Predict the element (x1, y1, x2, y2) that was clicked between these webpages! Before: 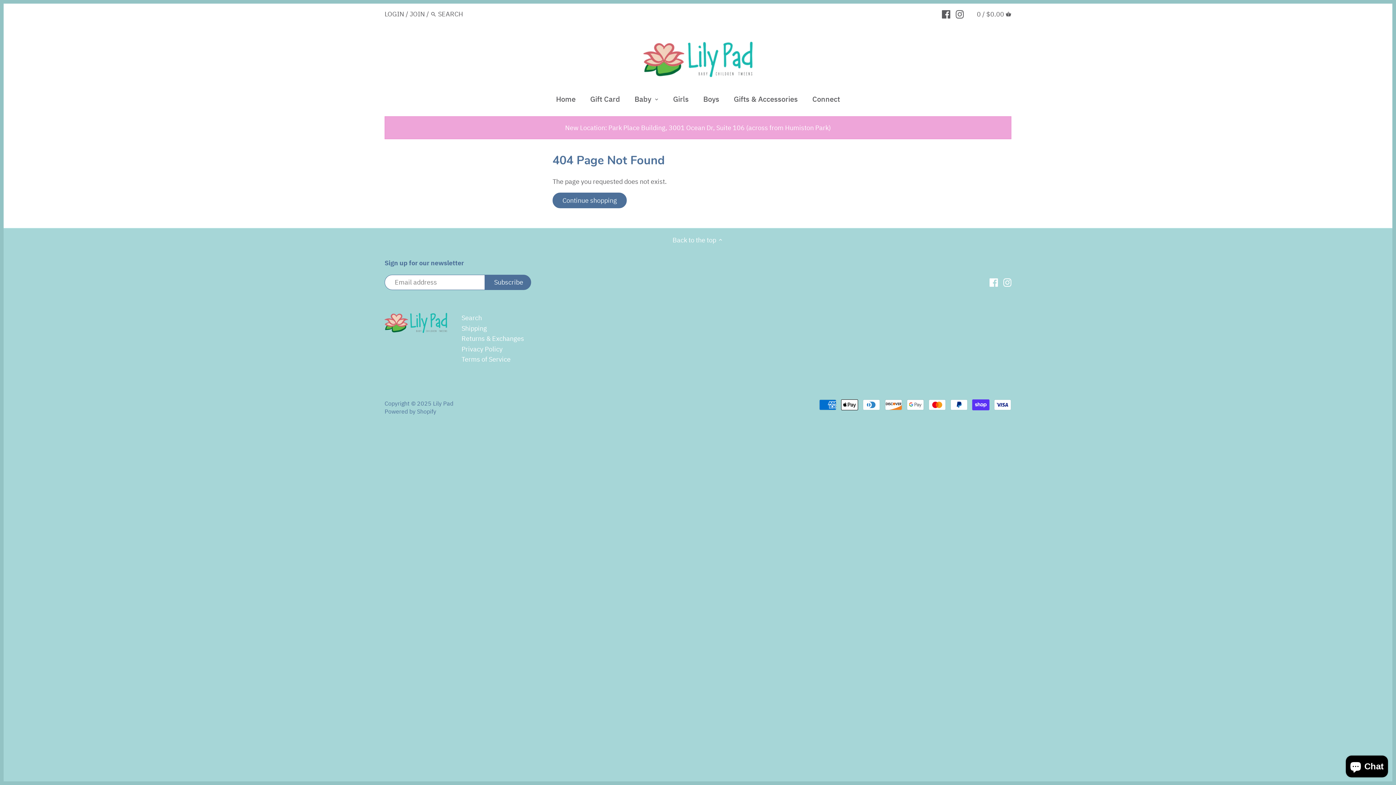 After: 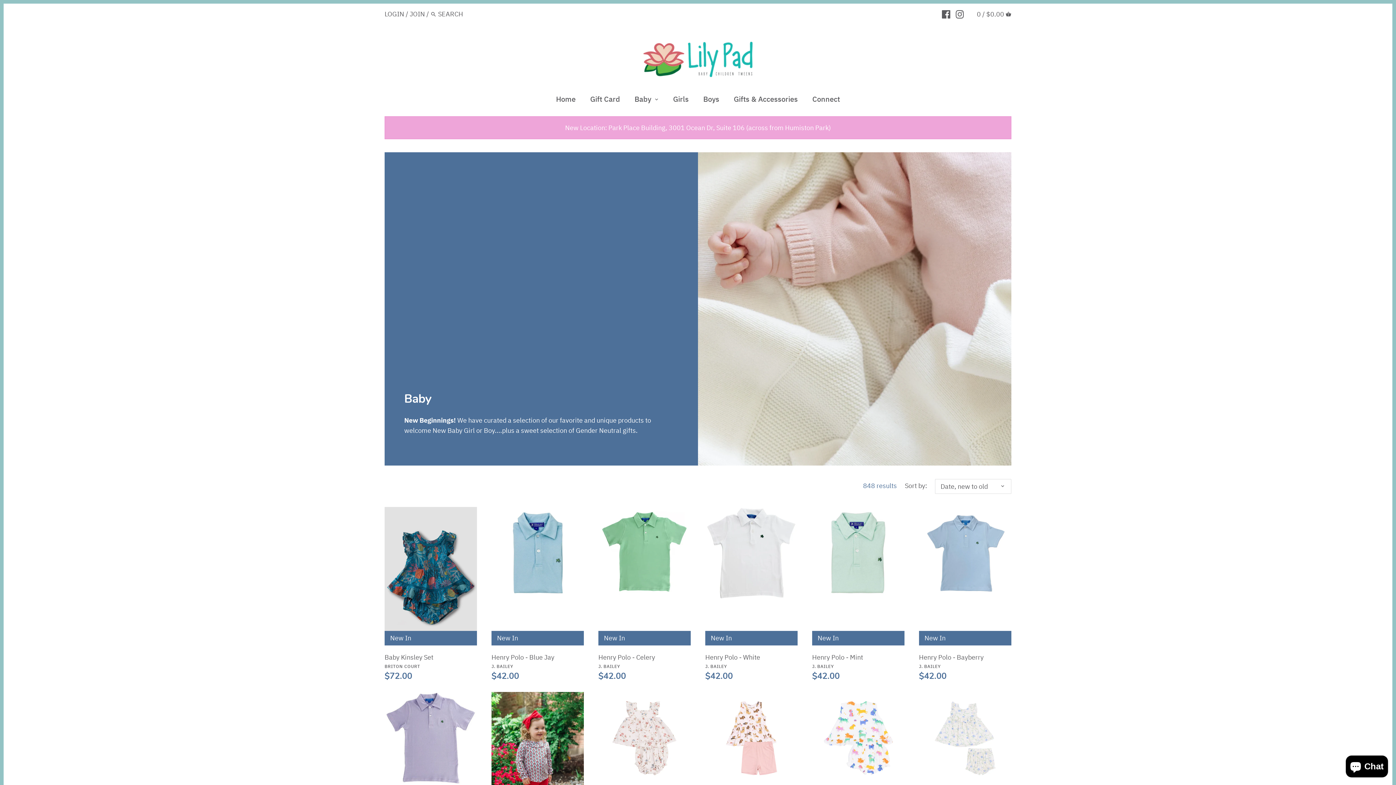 Action: bbox: (627, 91, 658, 109) label: Baby